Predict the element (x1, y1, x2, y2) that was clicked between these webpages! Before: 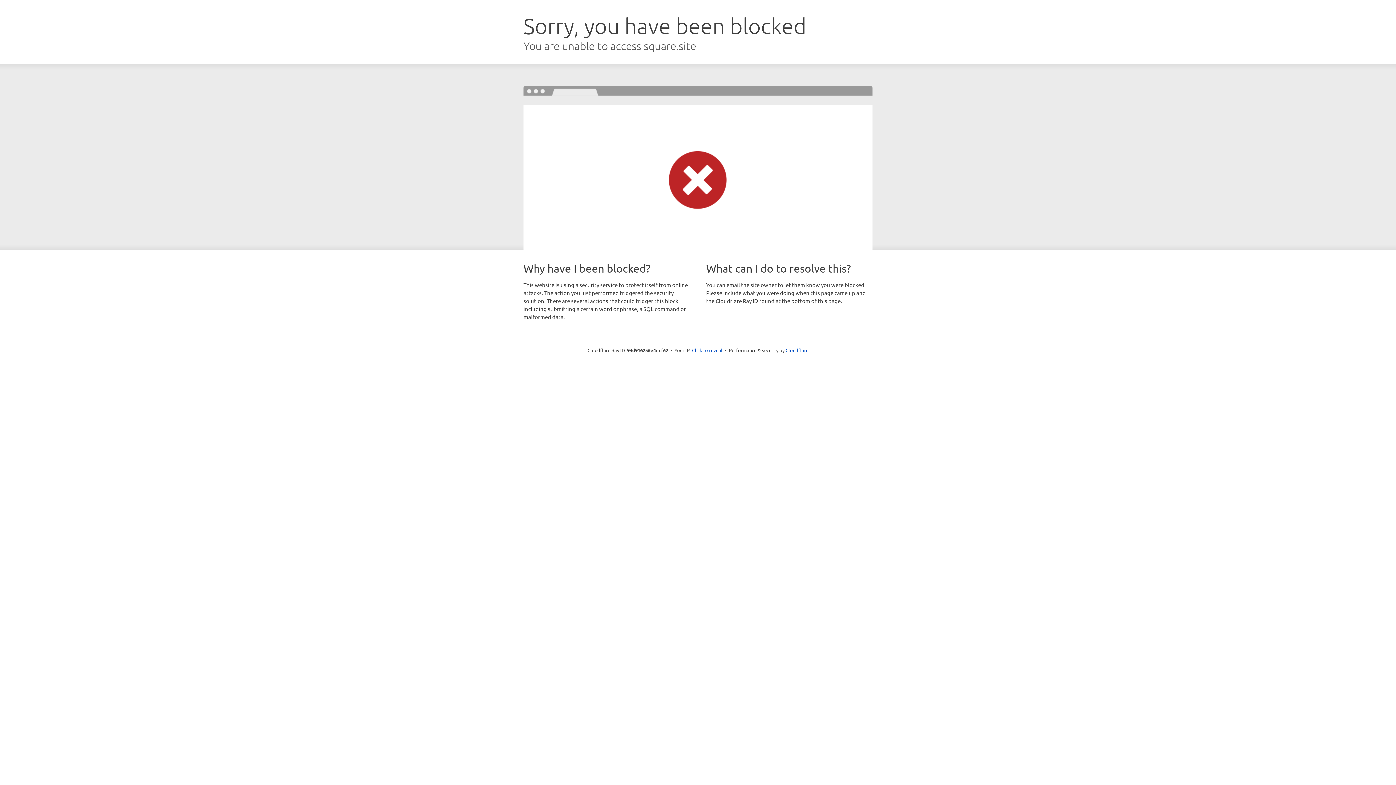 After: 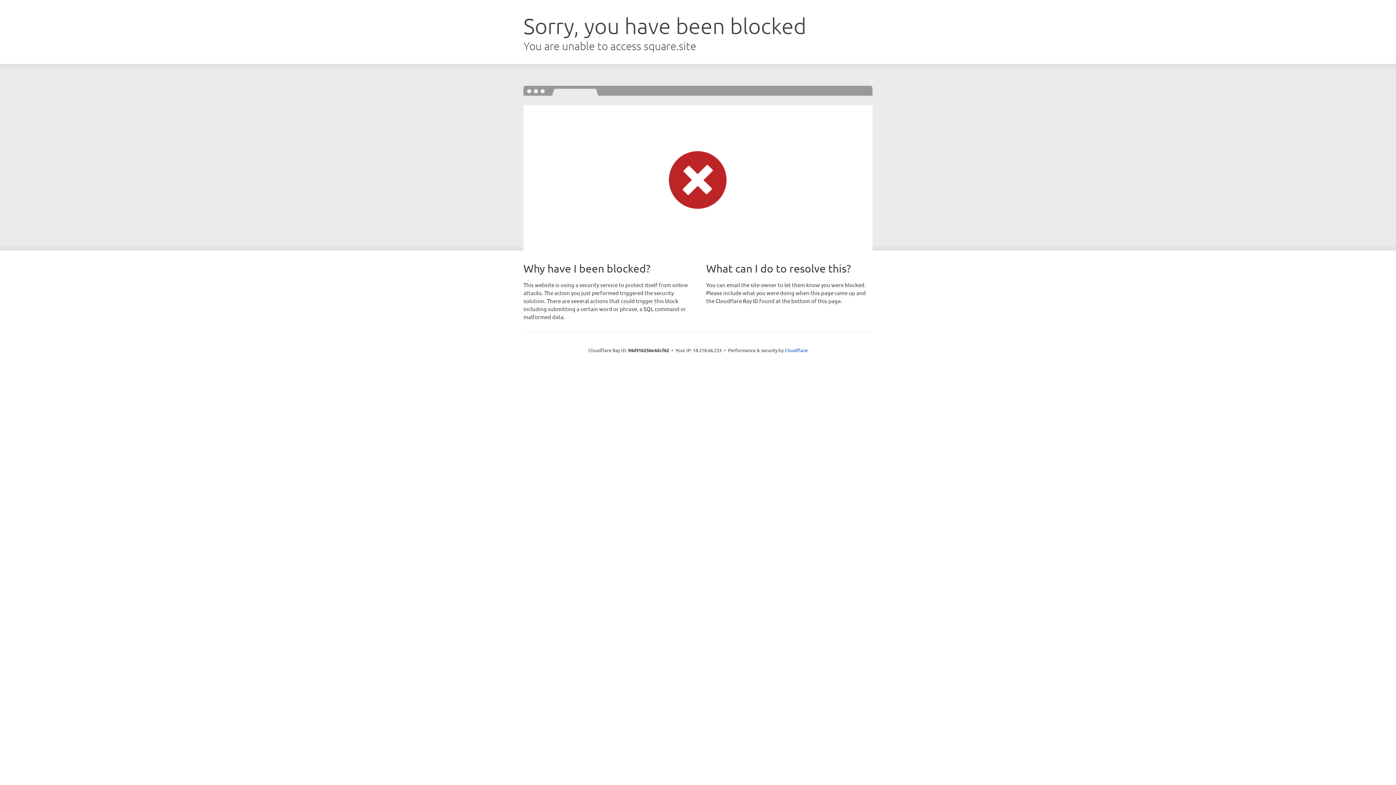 Action: bbox: (692, 346, 722, 353) label: Click to reveal